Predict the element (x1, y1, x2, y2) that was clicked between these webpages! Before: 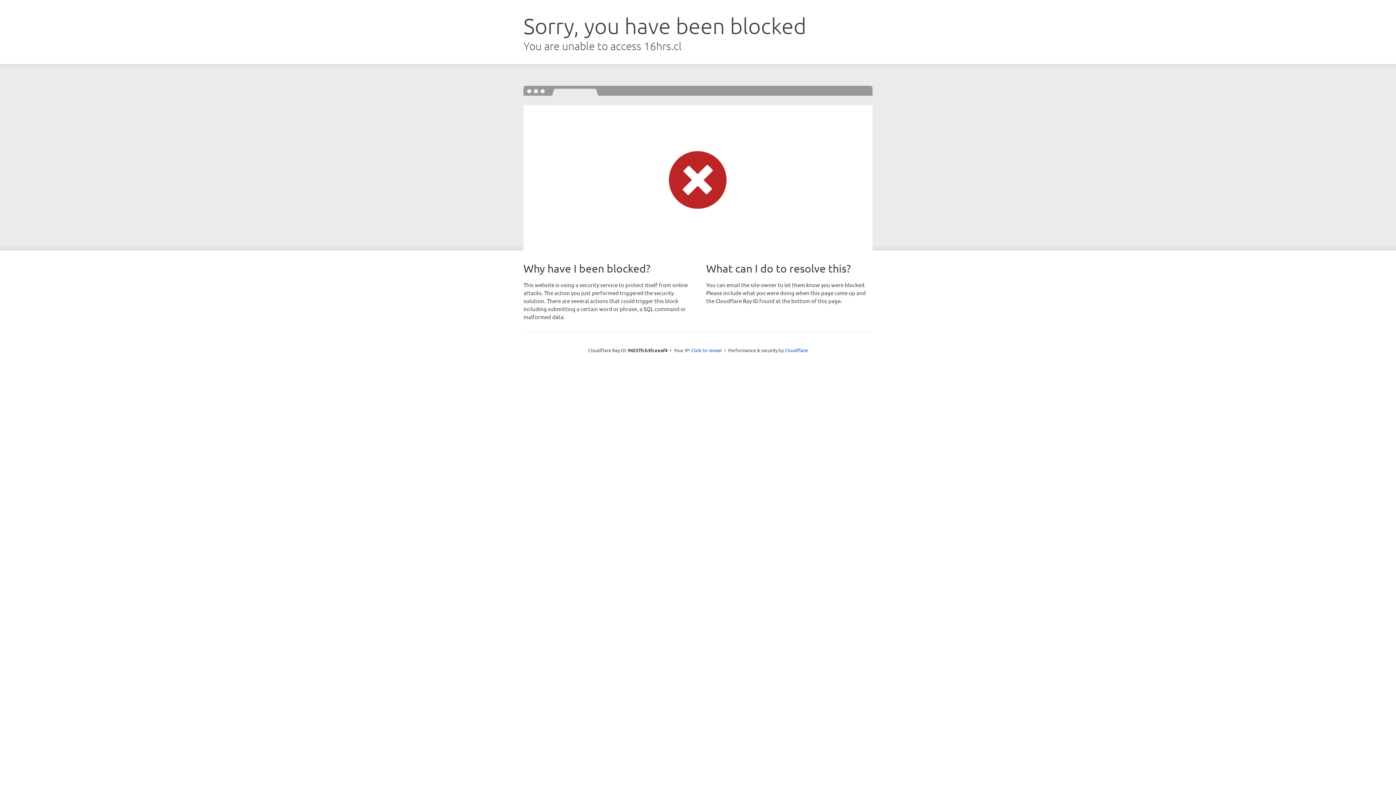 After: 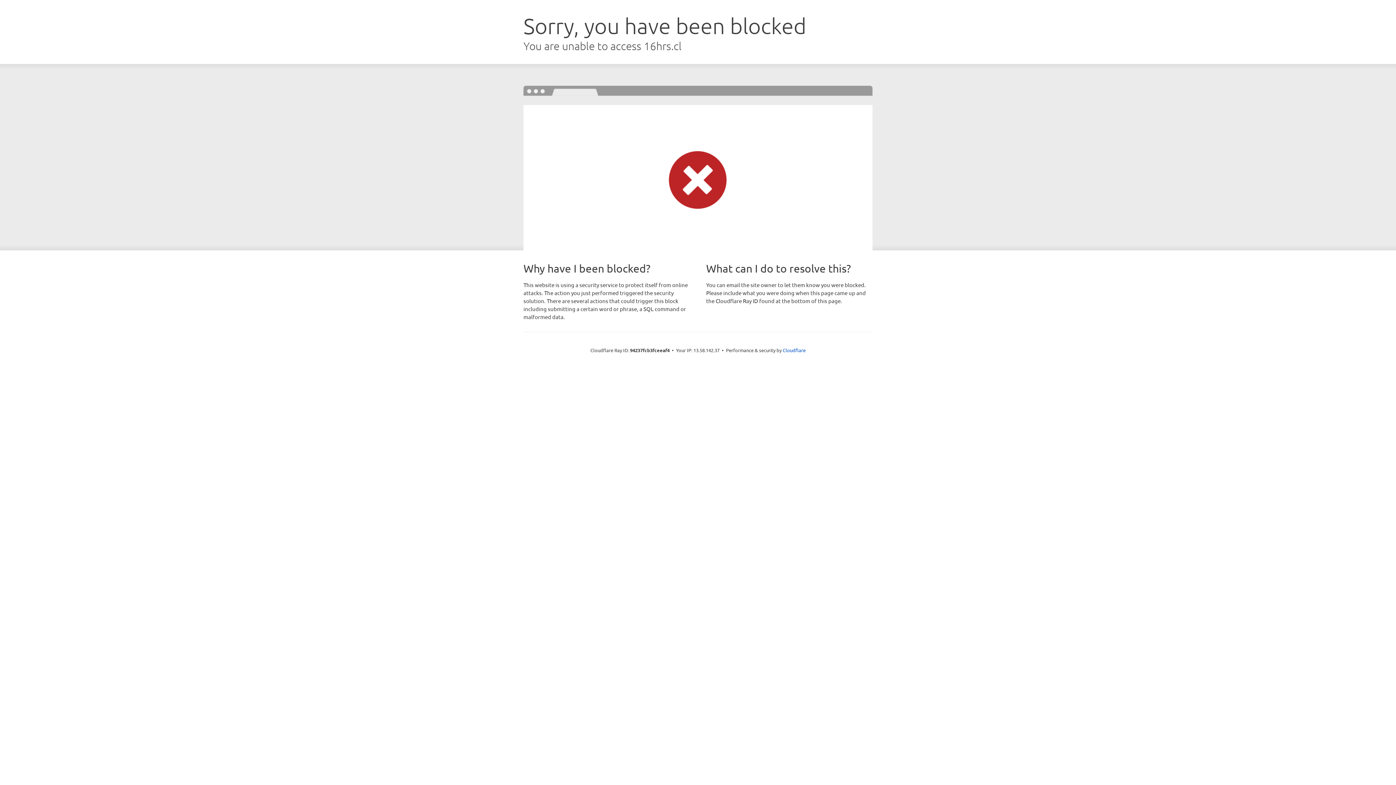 Action: label: Click to reveal bbox: (691, 346, 722, 353)